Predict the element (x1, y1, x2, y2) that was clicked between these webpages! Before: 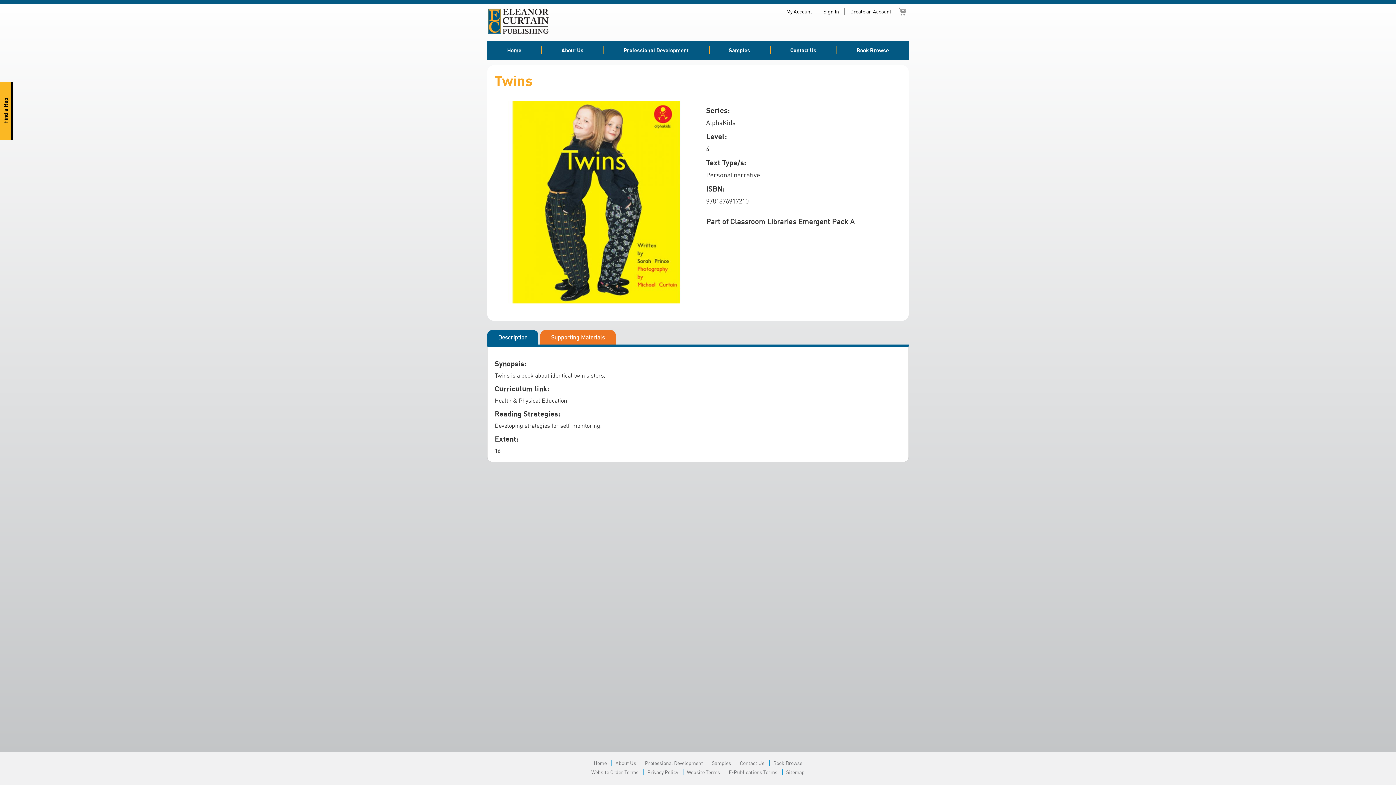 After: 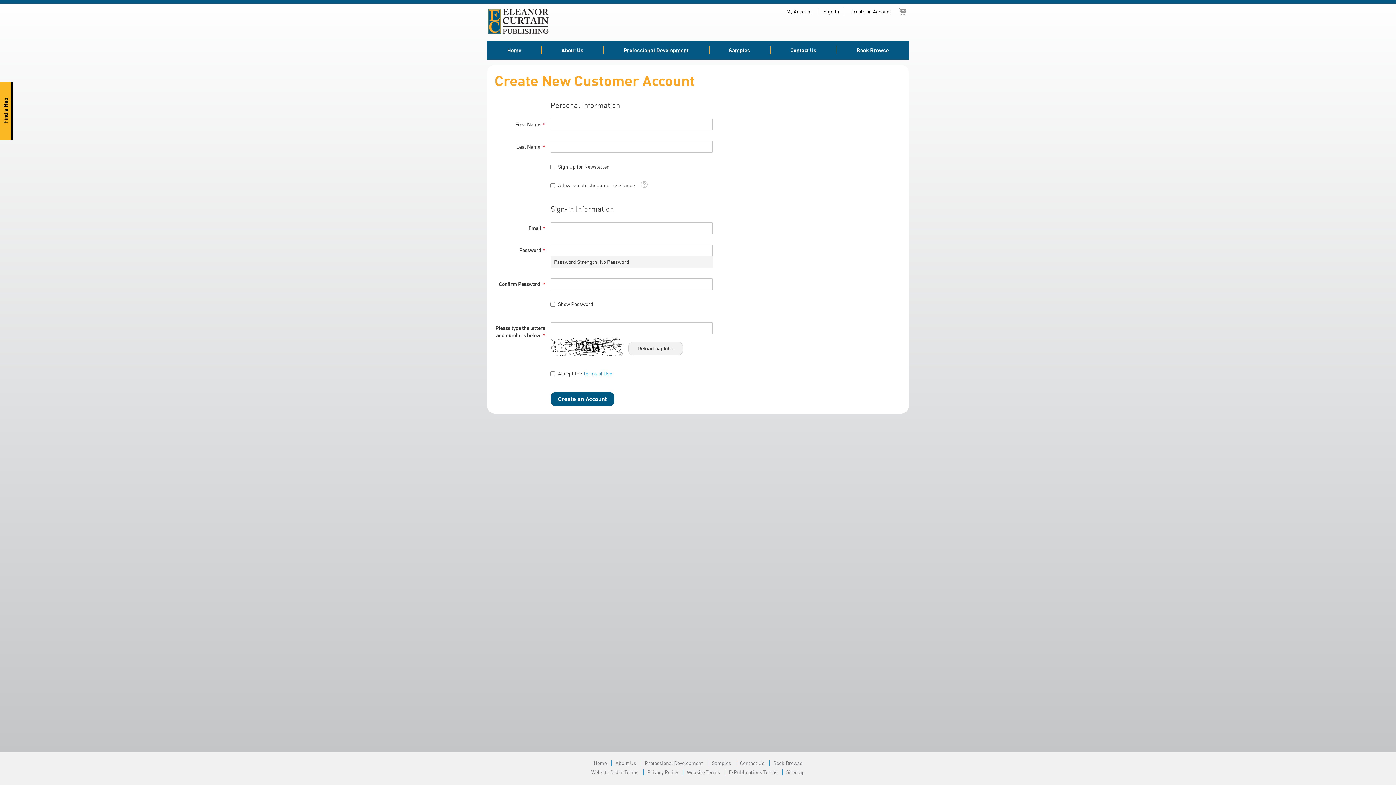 Action: bbox: (850, 8, 891, 14) label: Create an Account